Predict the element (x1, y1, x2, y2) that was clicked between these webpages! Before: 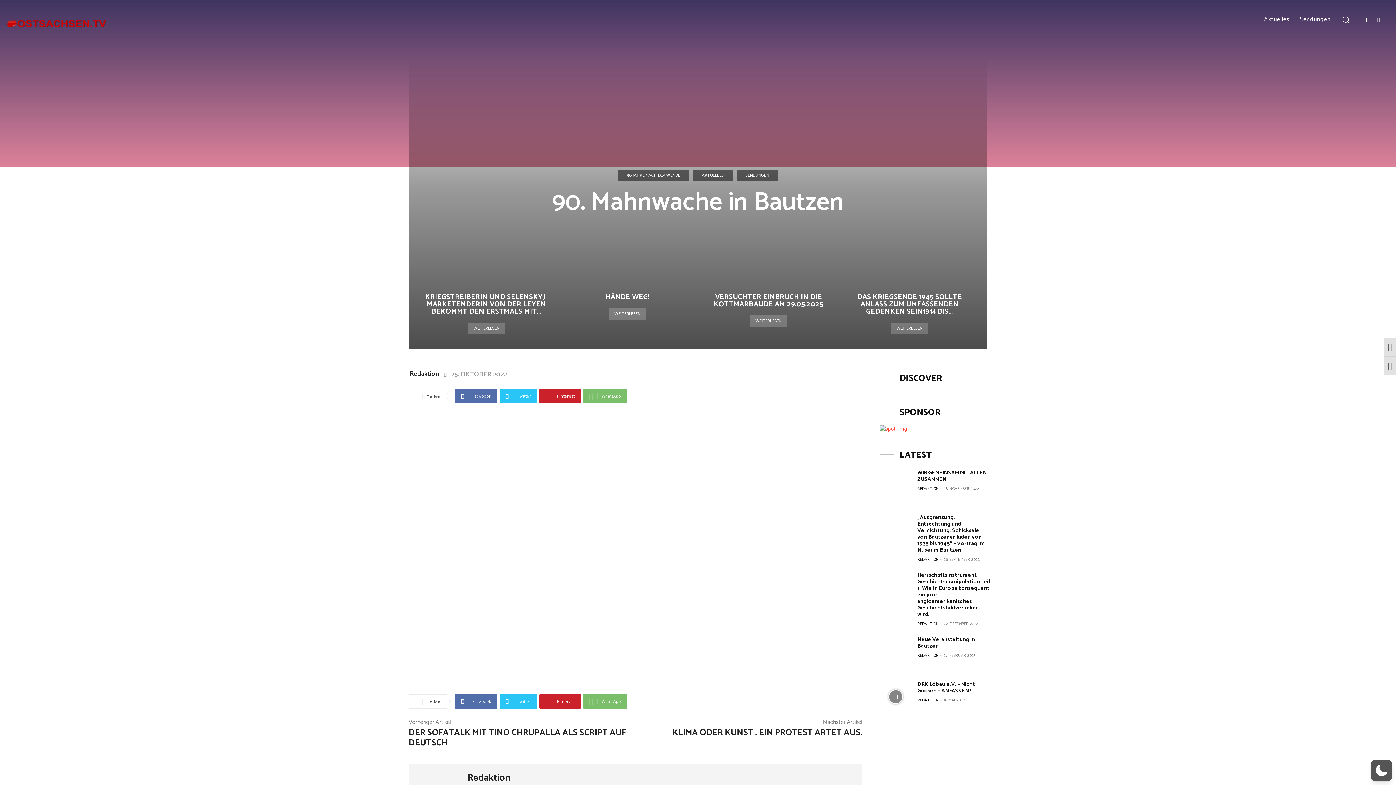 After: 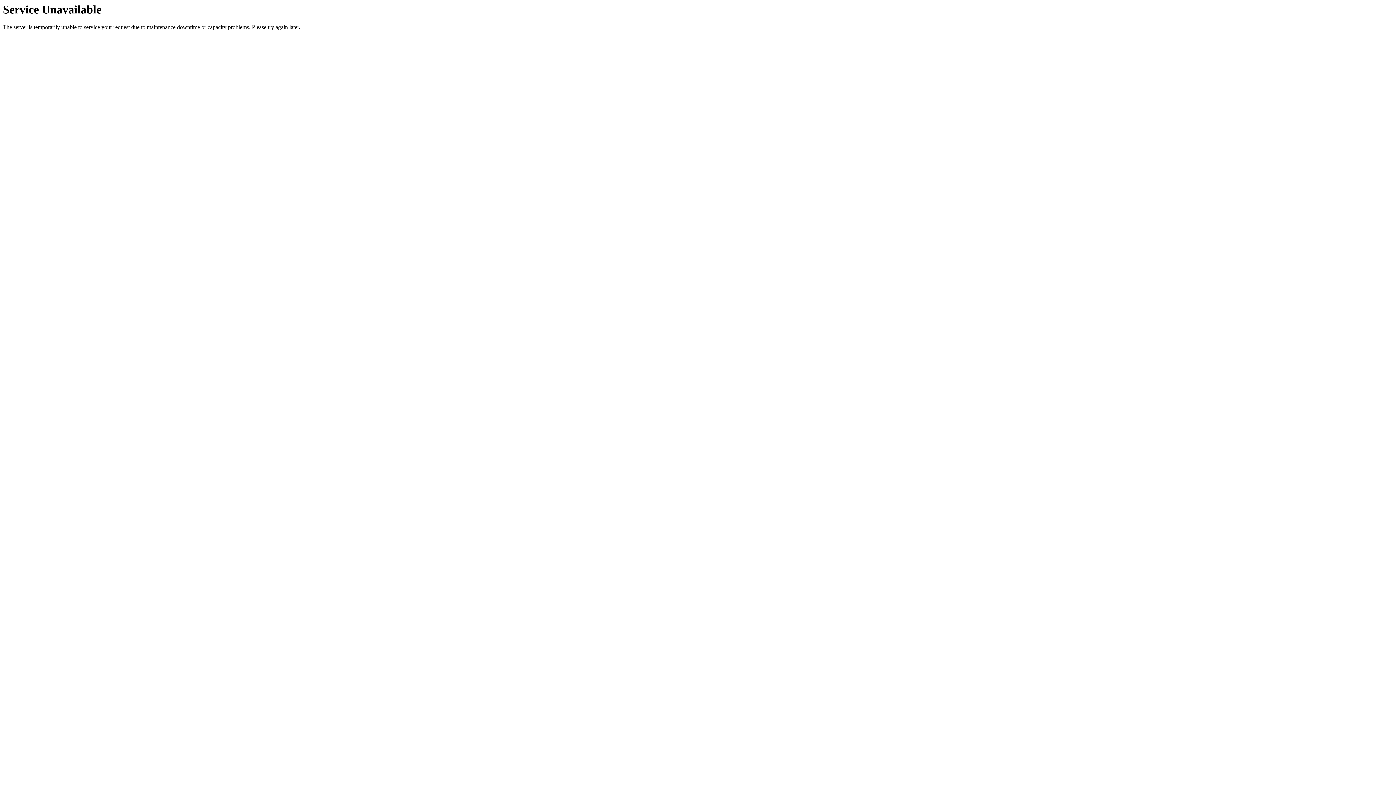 Action: bbox: (879, 679, 912, 715)